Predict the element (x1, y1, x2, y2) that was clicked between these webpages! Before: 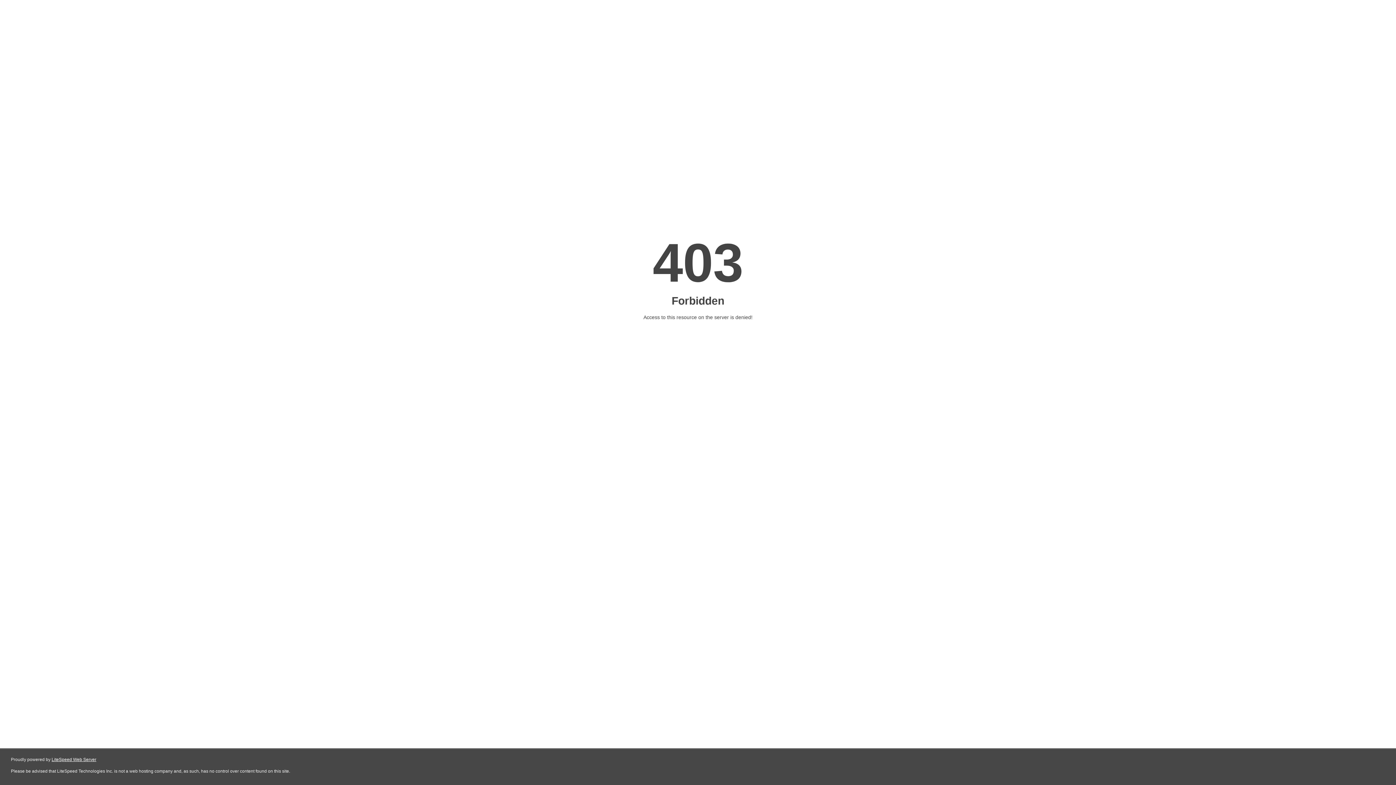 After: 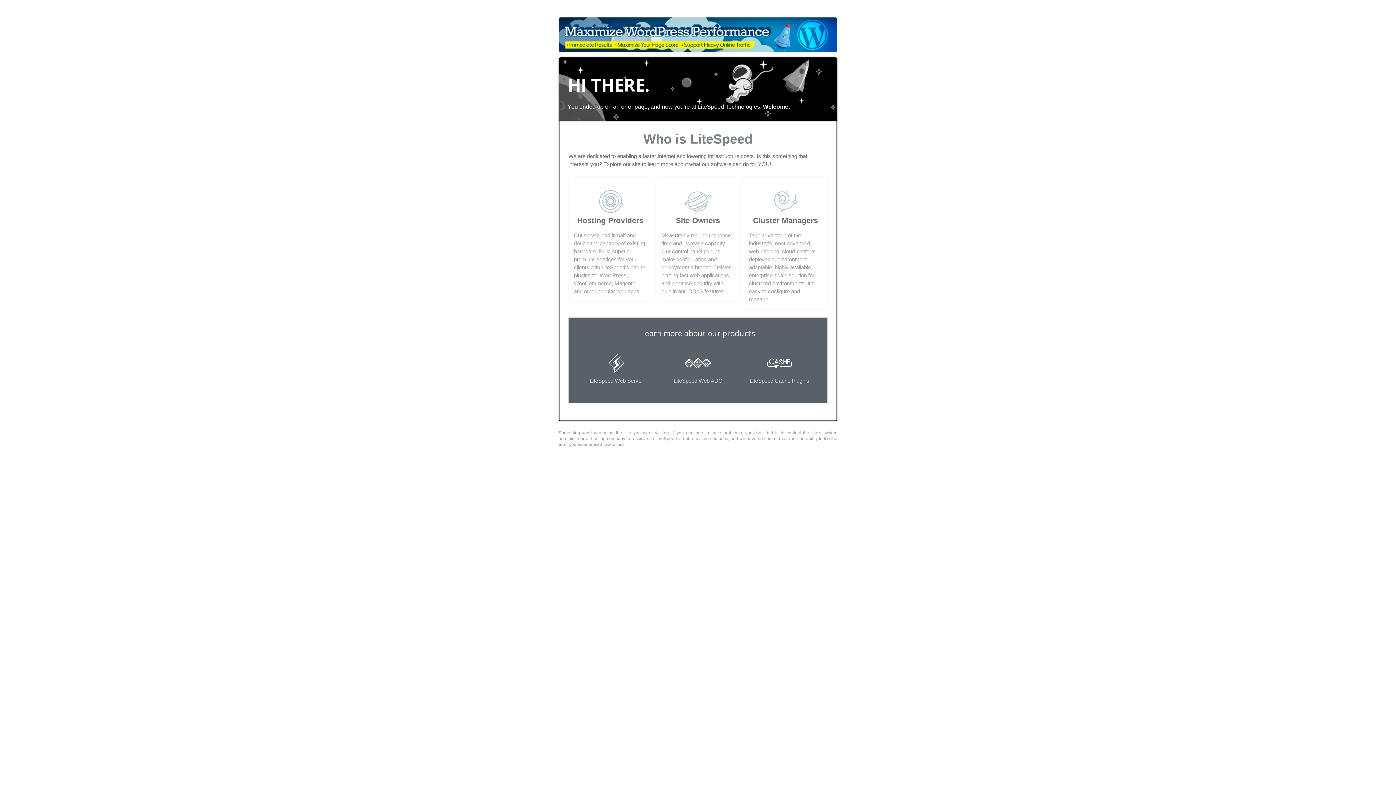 Action: bbox: (51, 757, 96, 762) label: LiteSpeed Web Server